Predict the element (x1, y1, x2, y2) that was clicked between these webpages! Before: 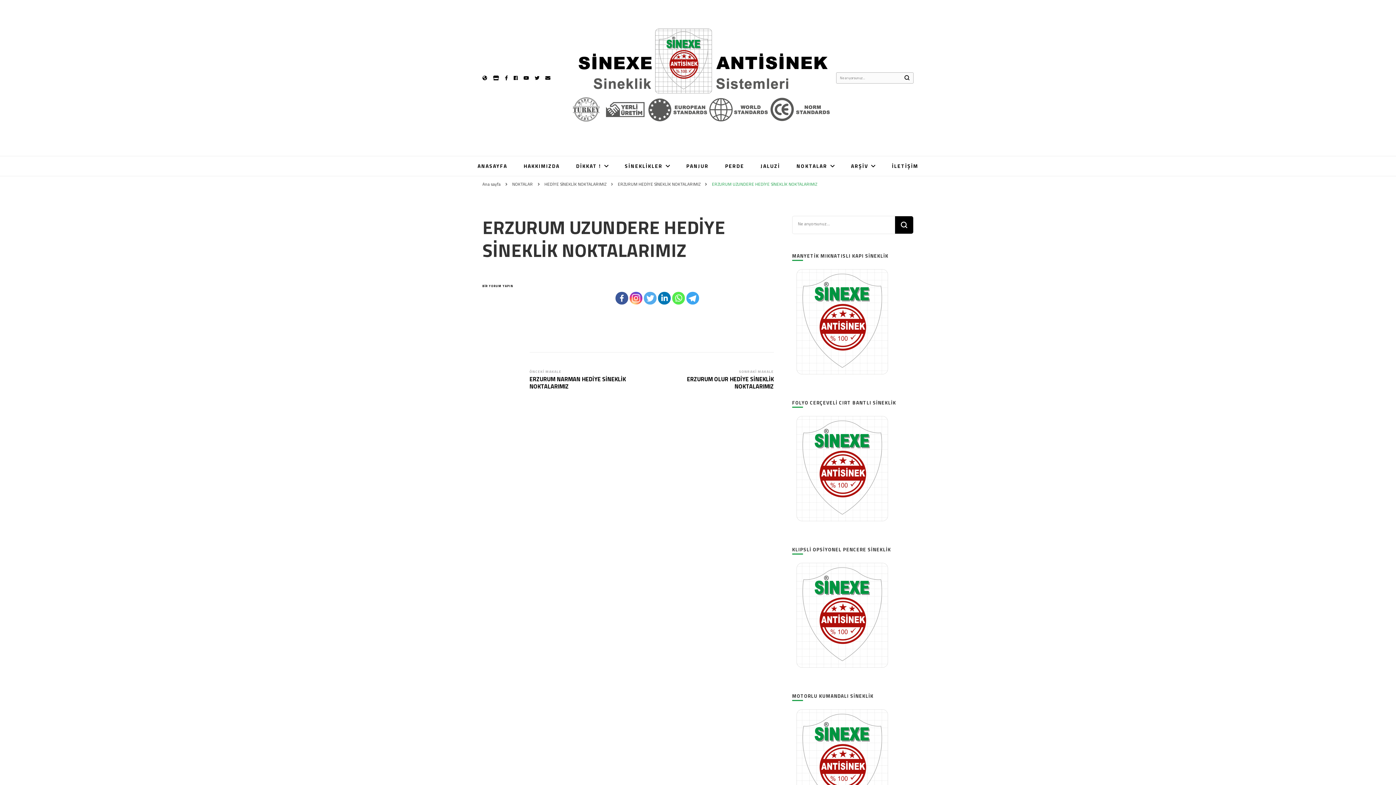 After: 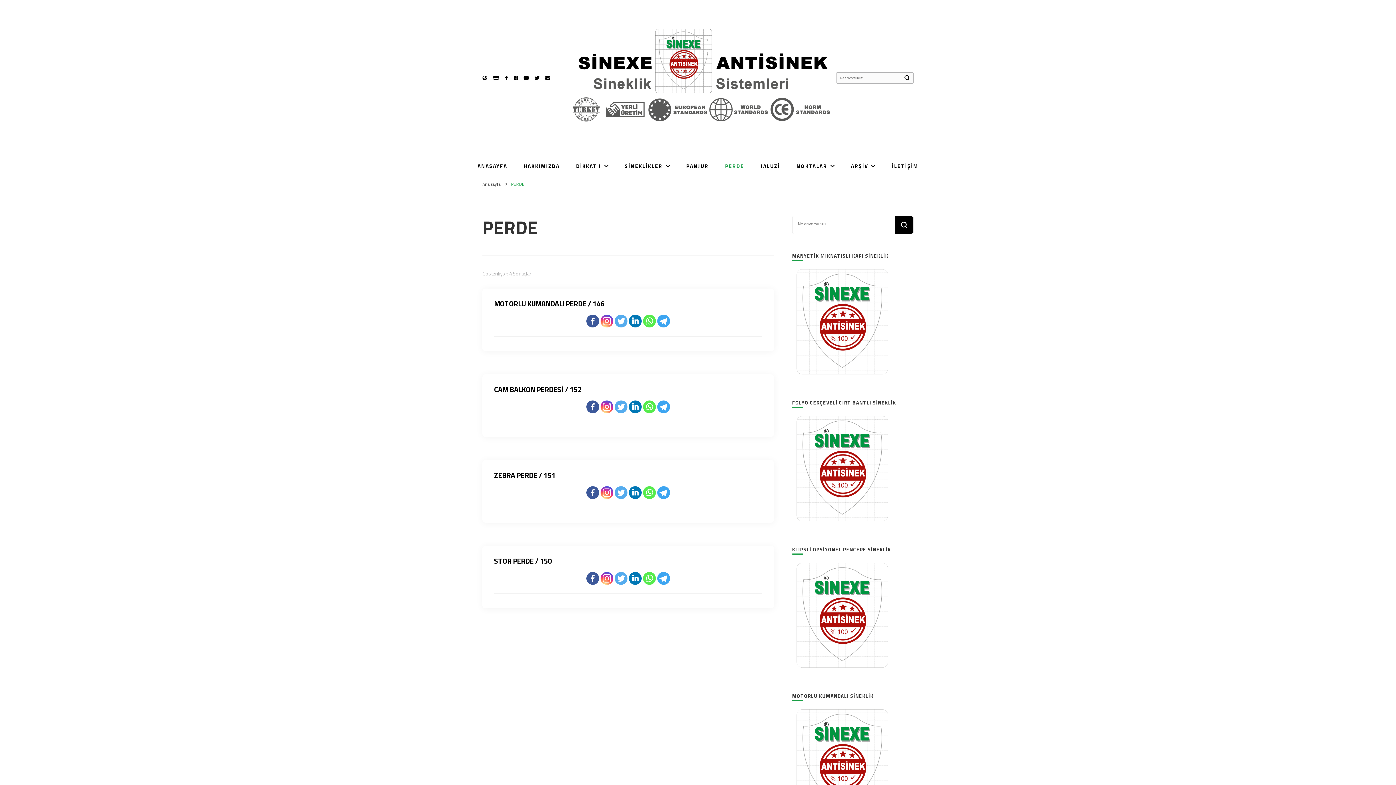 Action: label: PERDE bbox: (725, 162, 744, 169)